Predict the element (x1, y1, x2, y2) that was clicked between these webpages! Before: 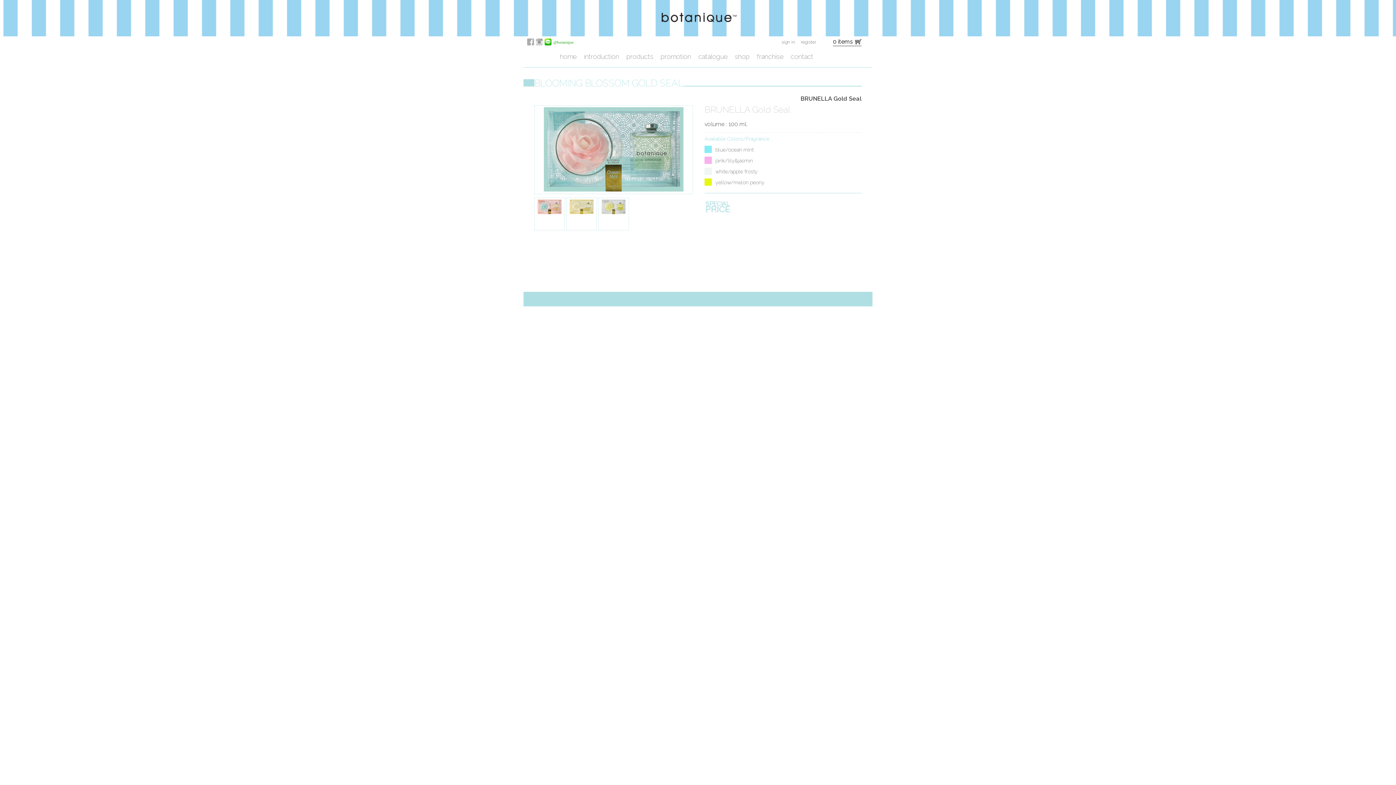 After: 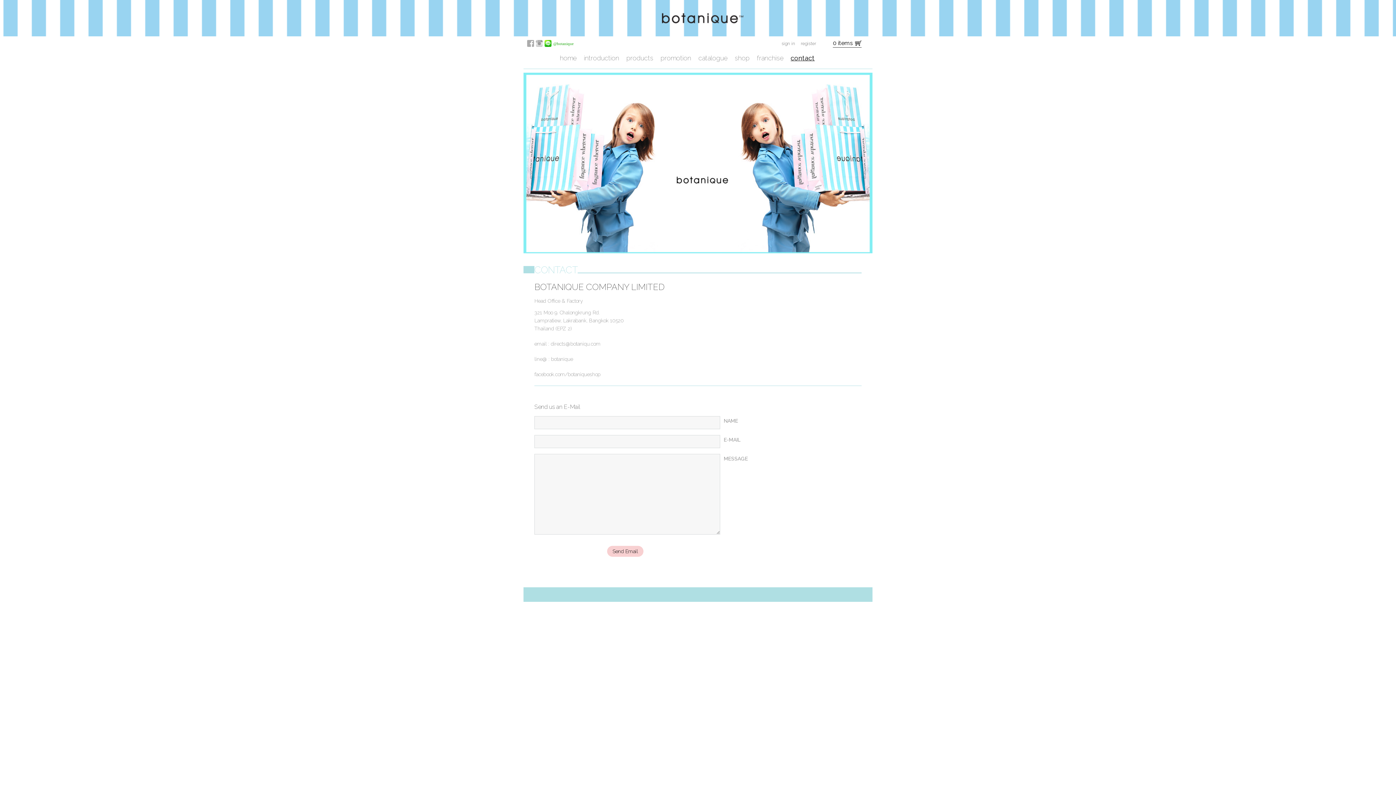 Action: bbox: (783, 48, 813, 67) label: contact